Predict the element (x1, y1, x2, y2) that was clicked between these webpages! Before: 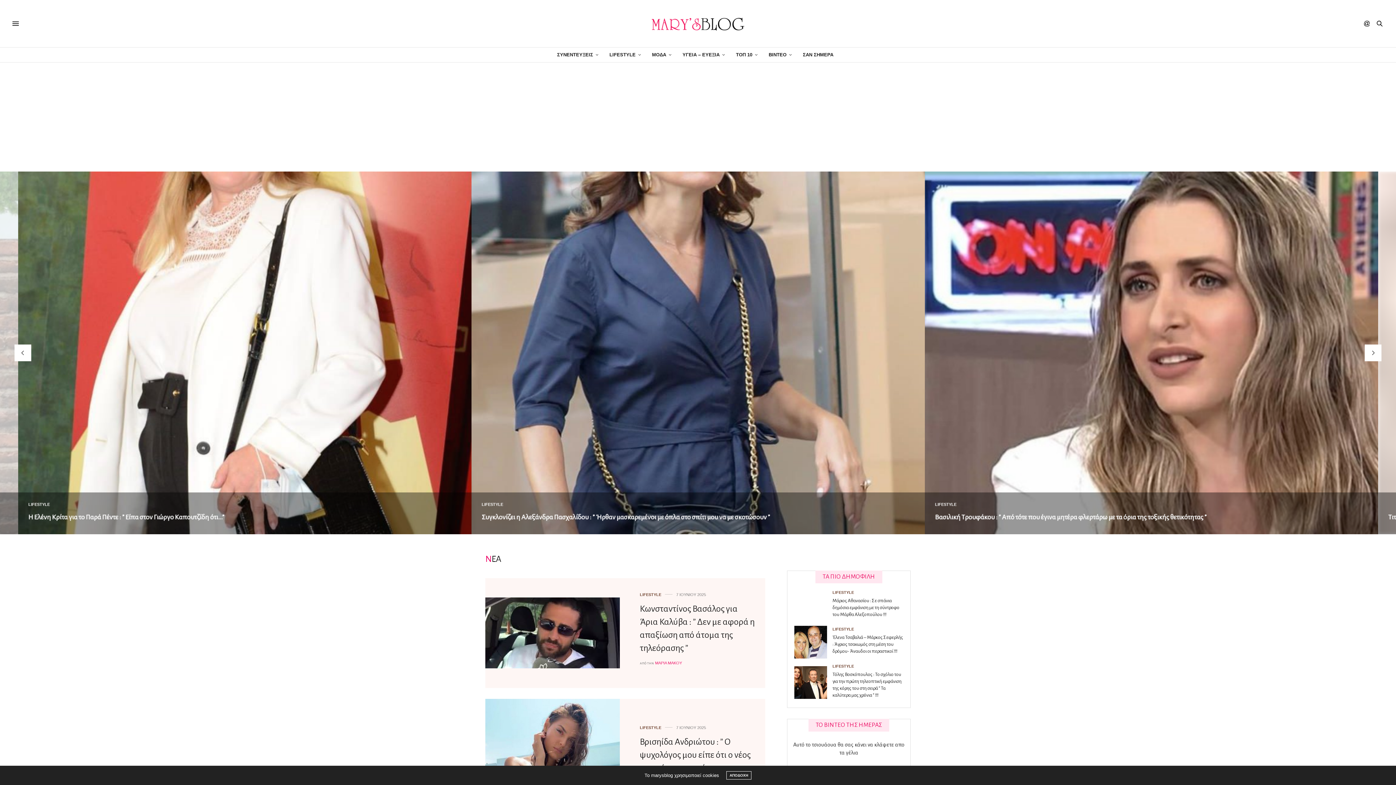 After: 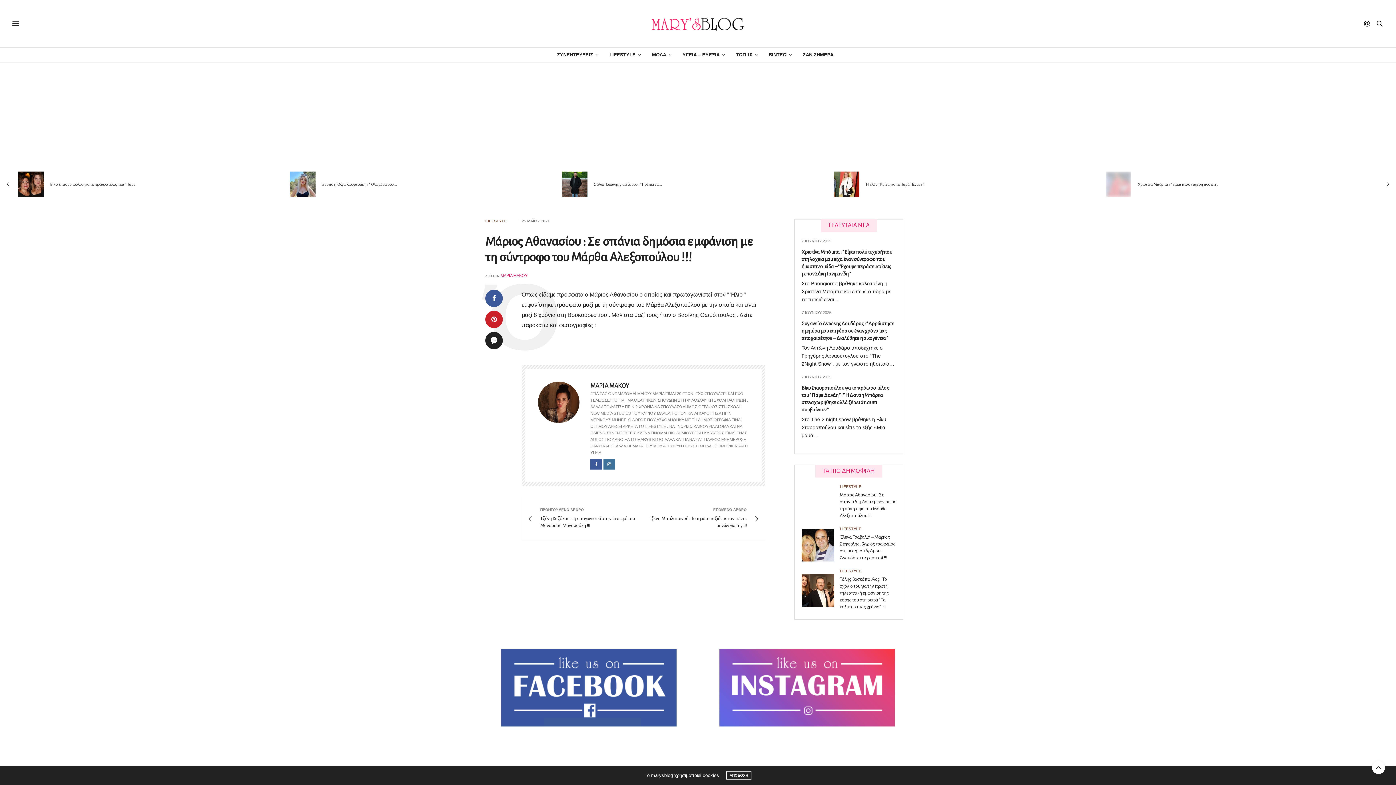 Action: bbox: (794, 602, 832, 608)